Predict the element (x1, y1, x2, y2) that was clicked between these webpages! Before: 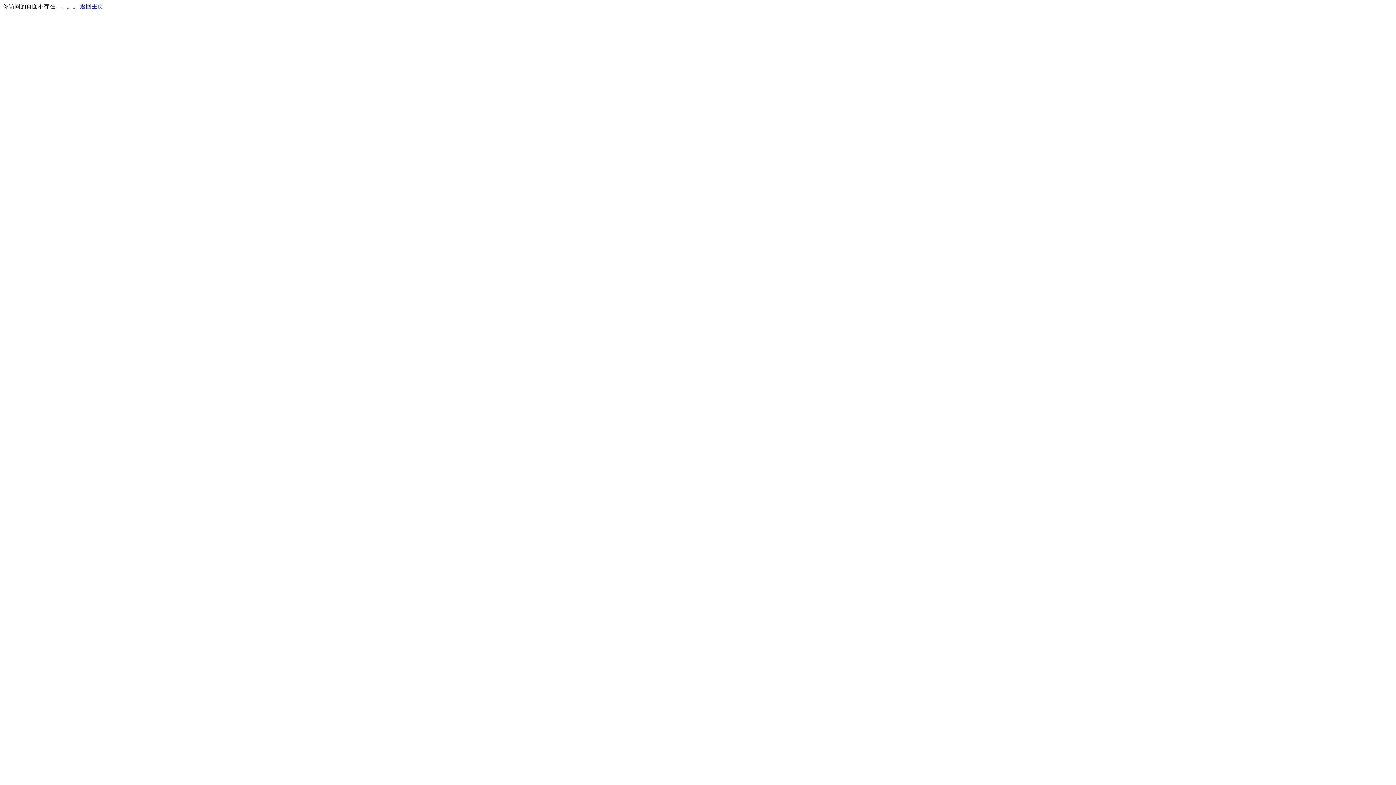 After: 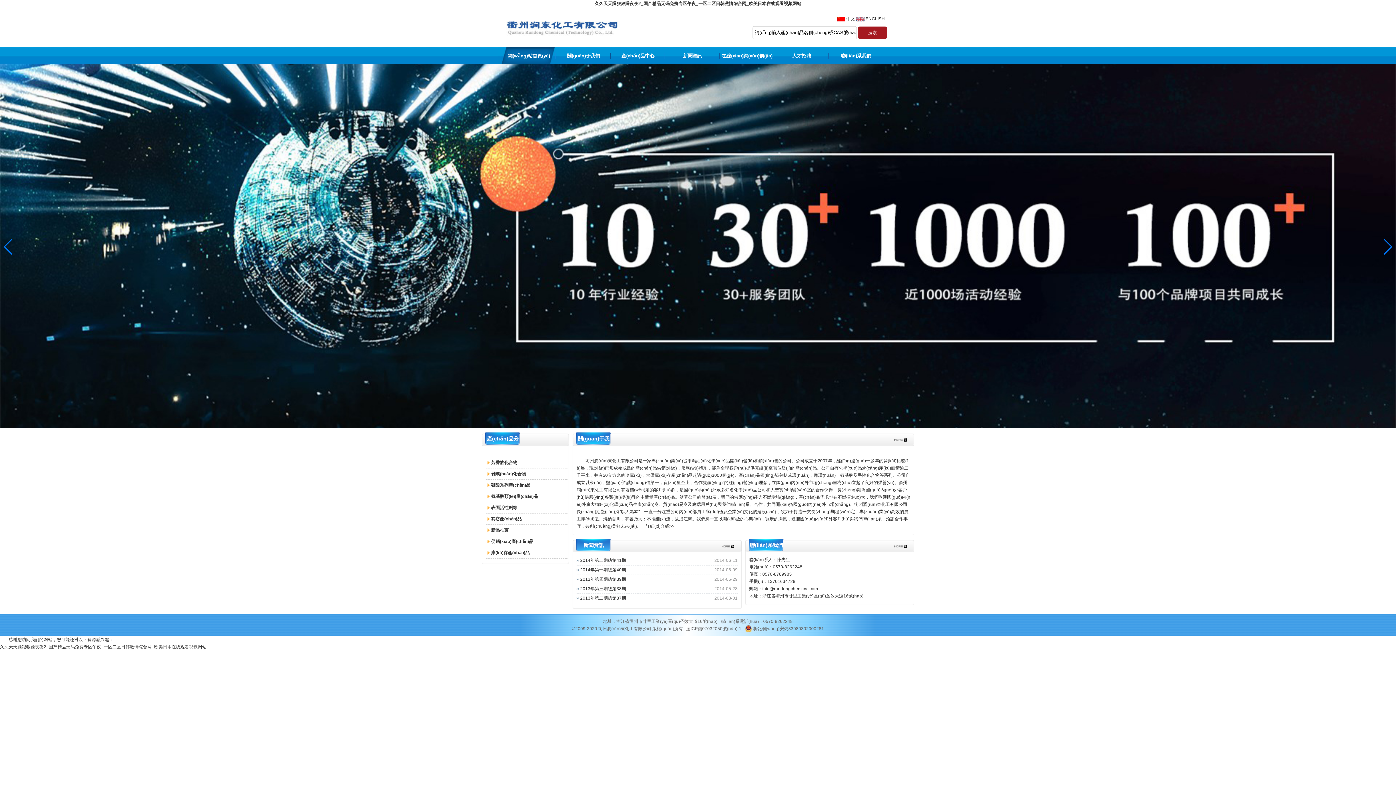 Action: bbox: (80, 3, 103, 9) label: 返回主页